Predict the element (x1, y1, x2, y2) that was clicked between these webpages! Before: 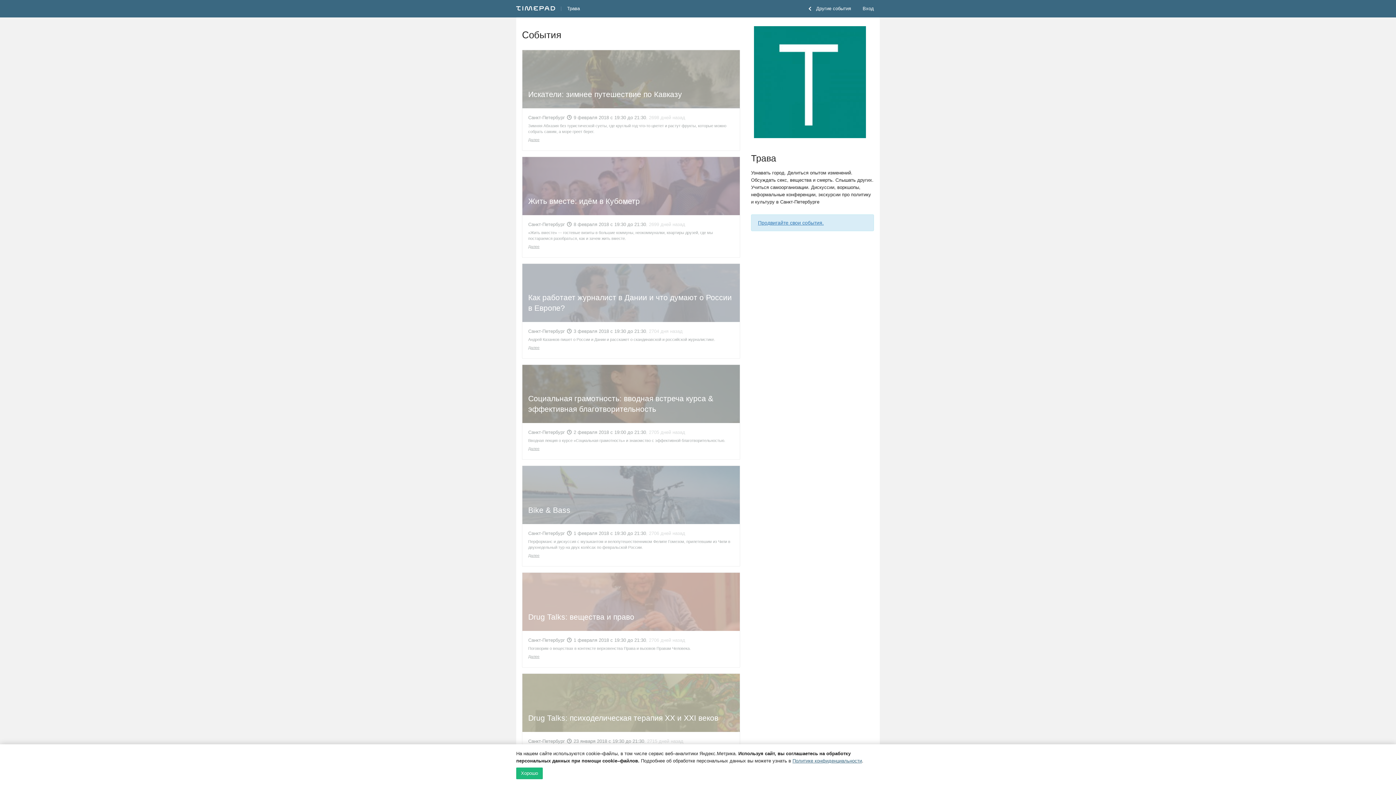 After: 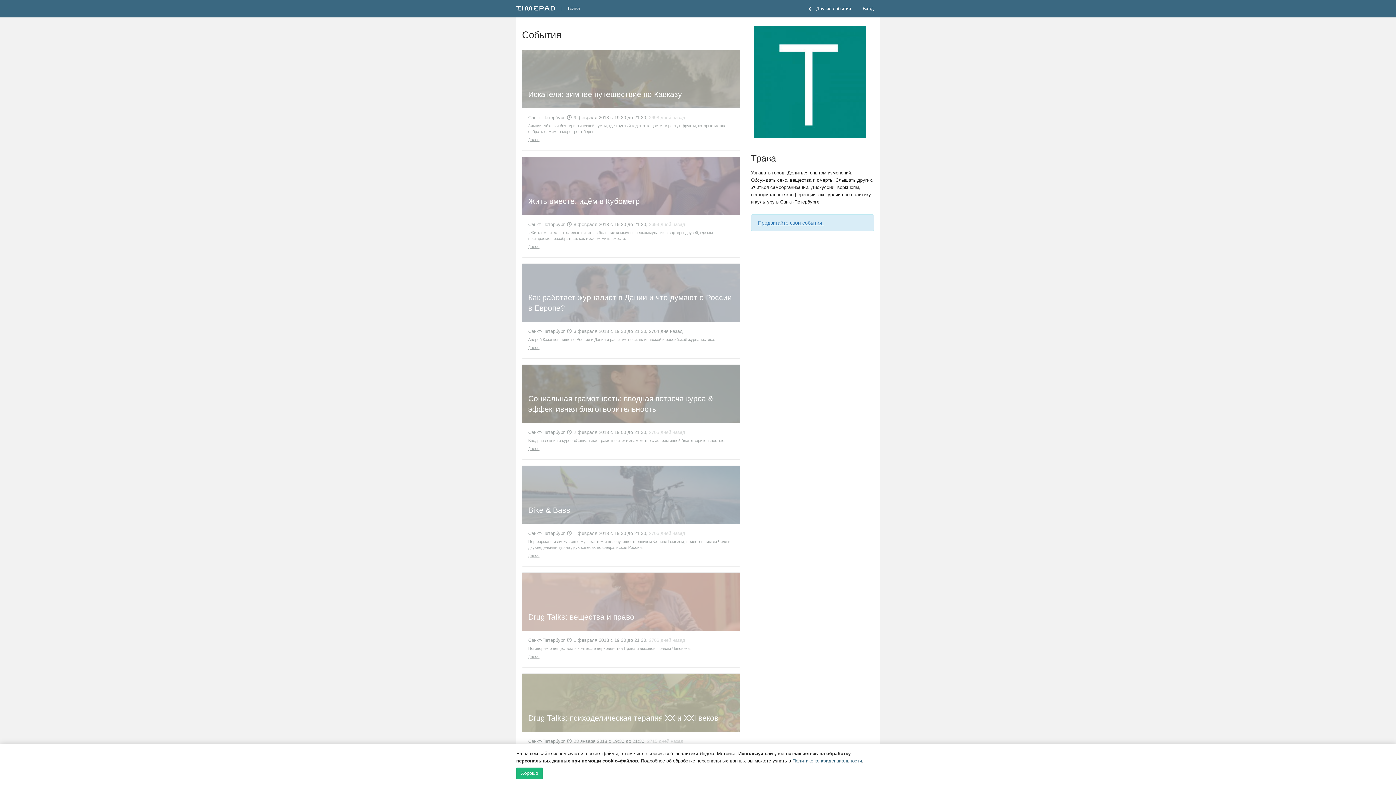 Action: bbox: (528, 344, 539, 350) label: Далее